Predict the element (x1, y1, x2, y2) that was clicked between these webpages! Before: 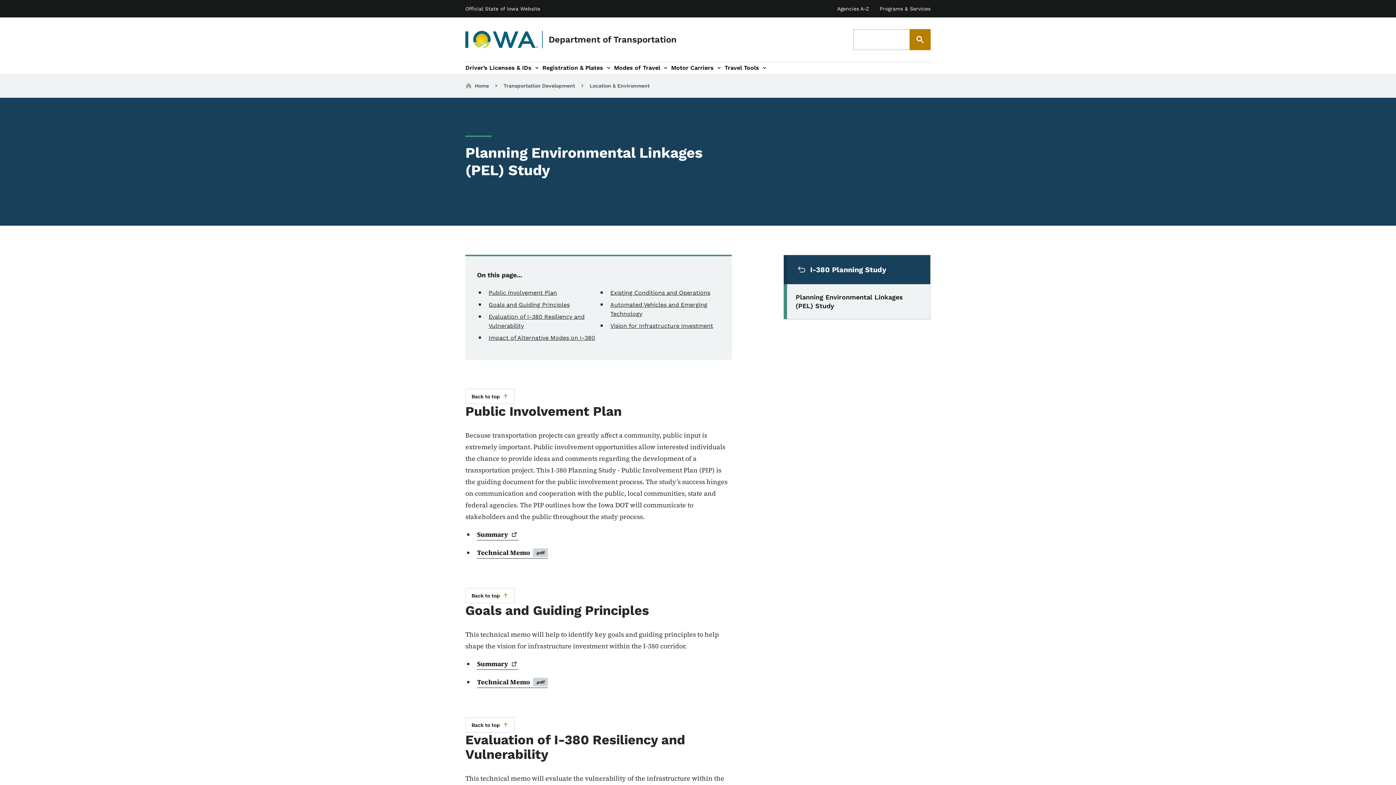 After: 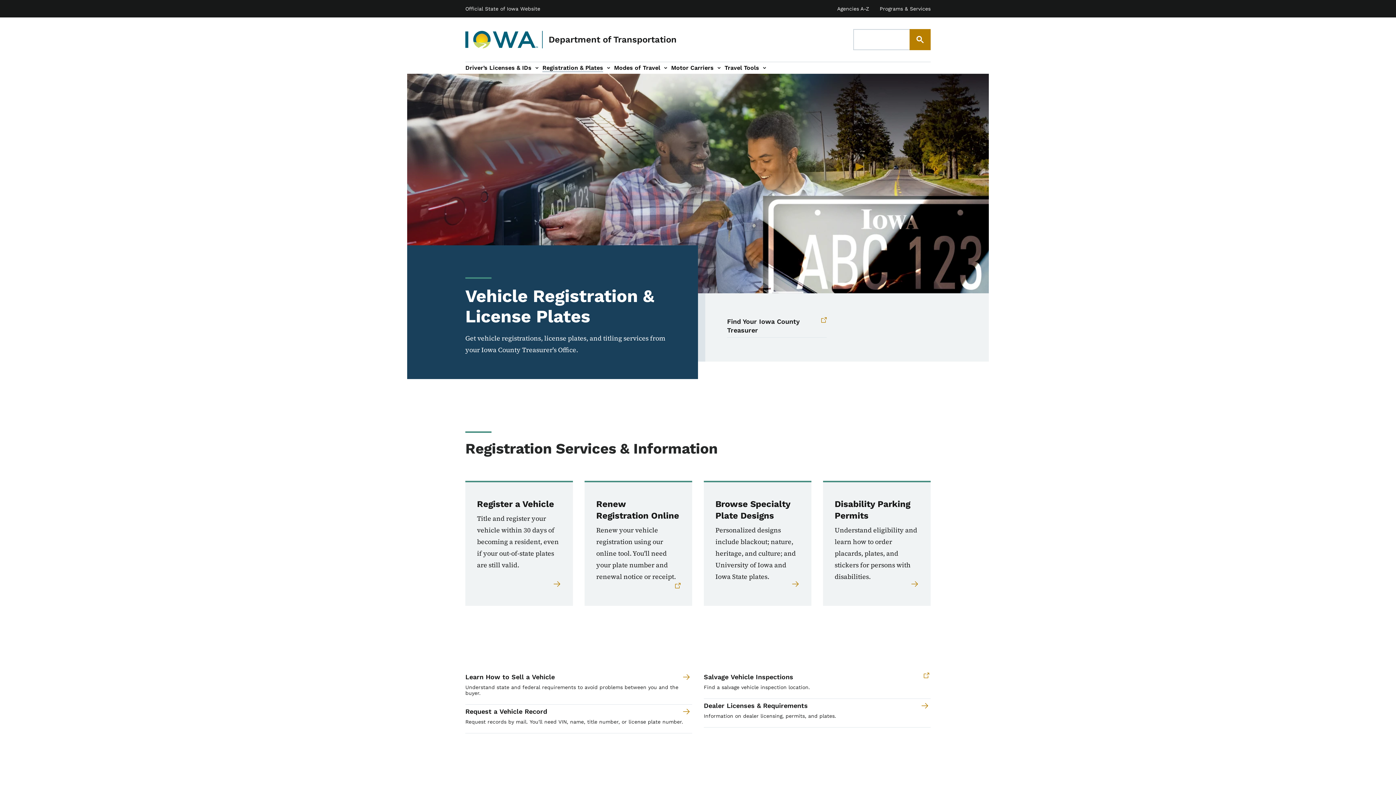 Action: bbox: (542, 63, 603, 72) label: Registration & Plates